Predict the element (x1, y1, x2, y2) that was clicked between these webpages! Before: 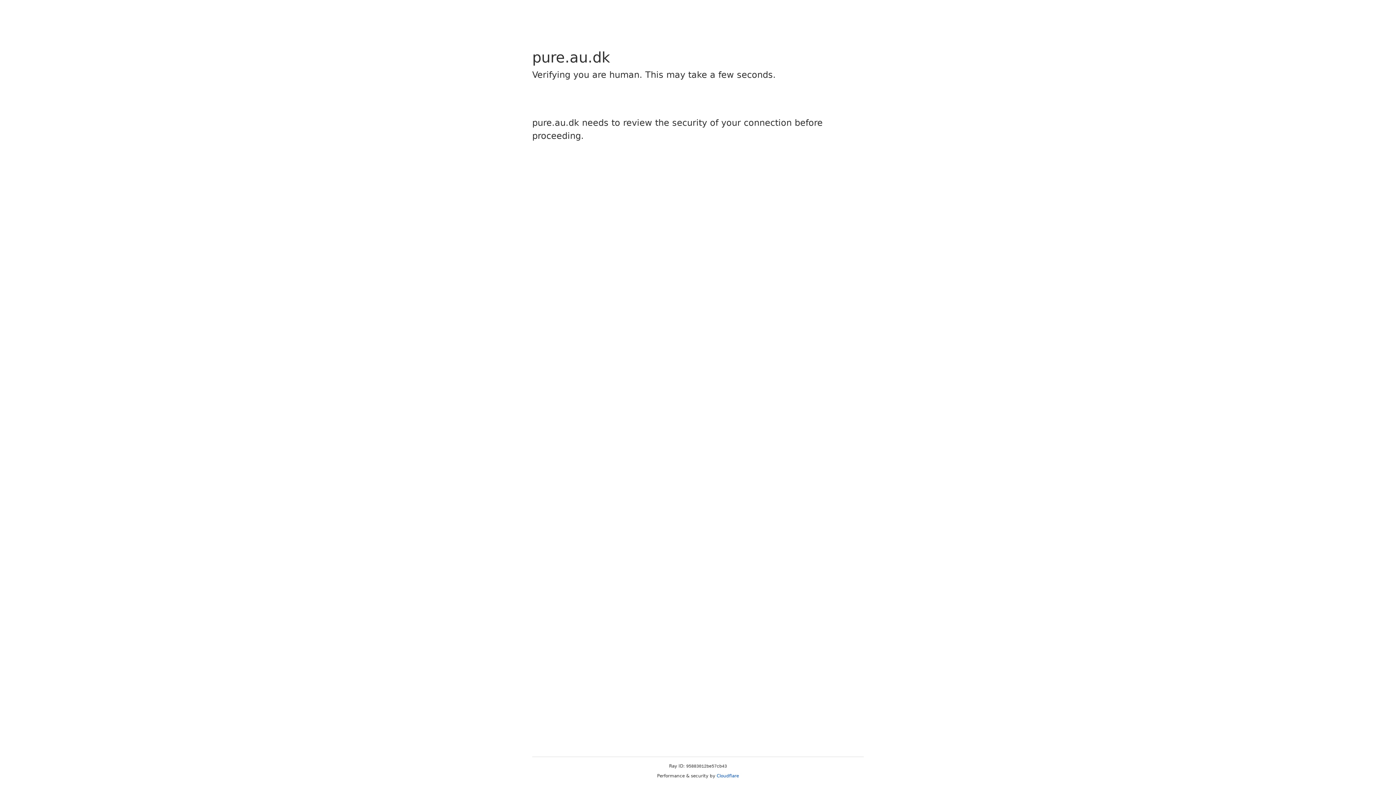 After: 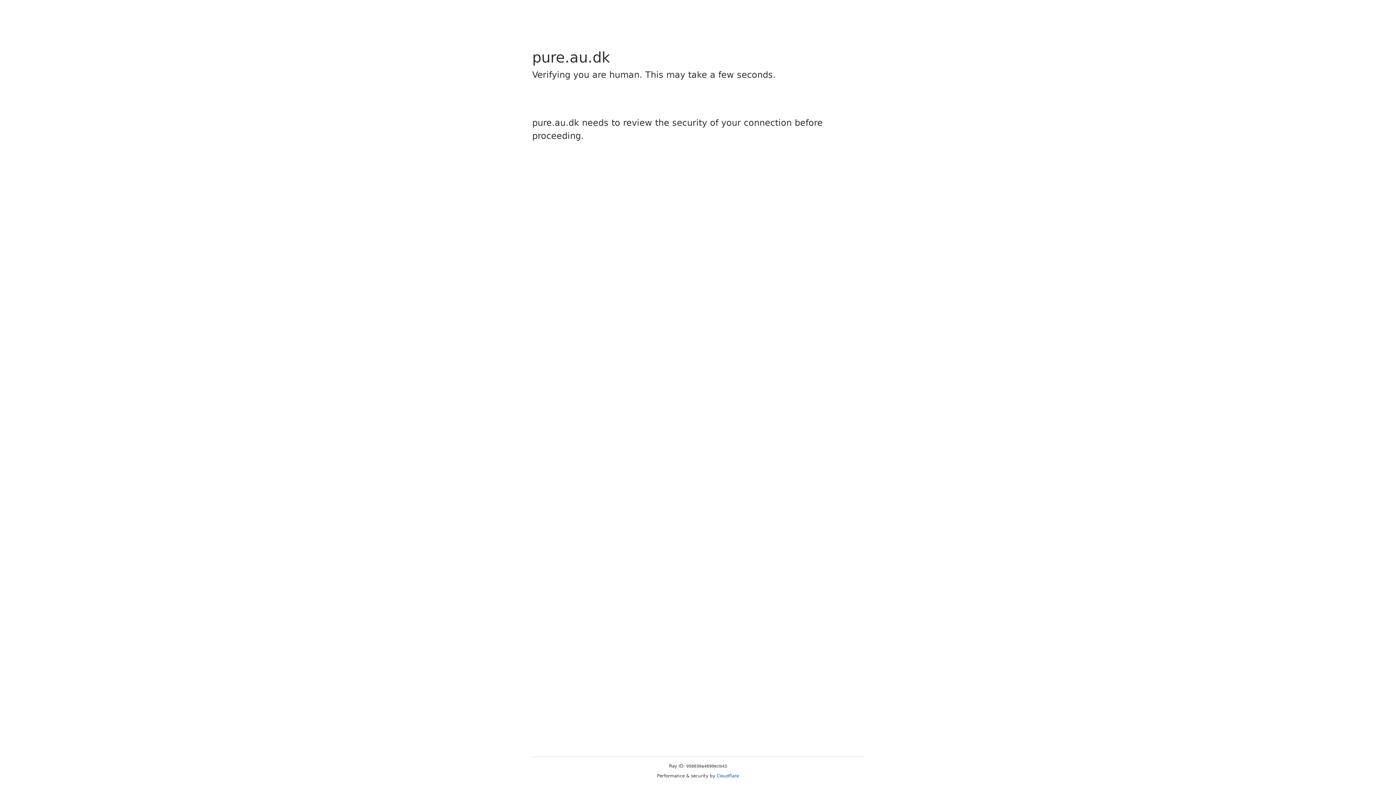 Action: bbox: (716, 773, 739, 778) label: Cloudflare